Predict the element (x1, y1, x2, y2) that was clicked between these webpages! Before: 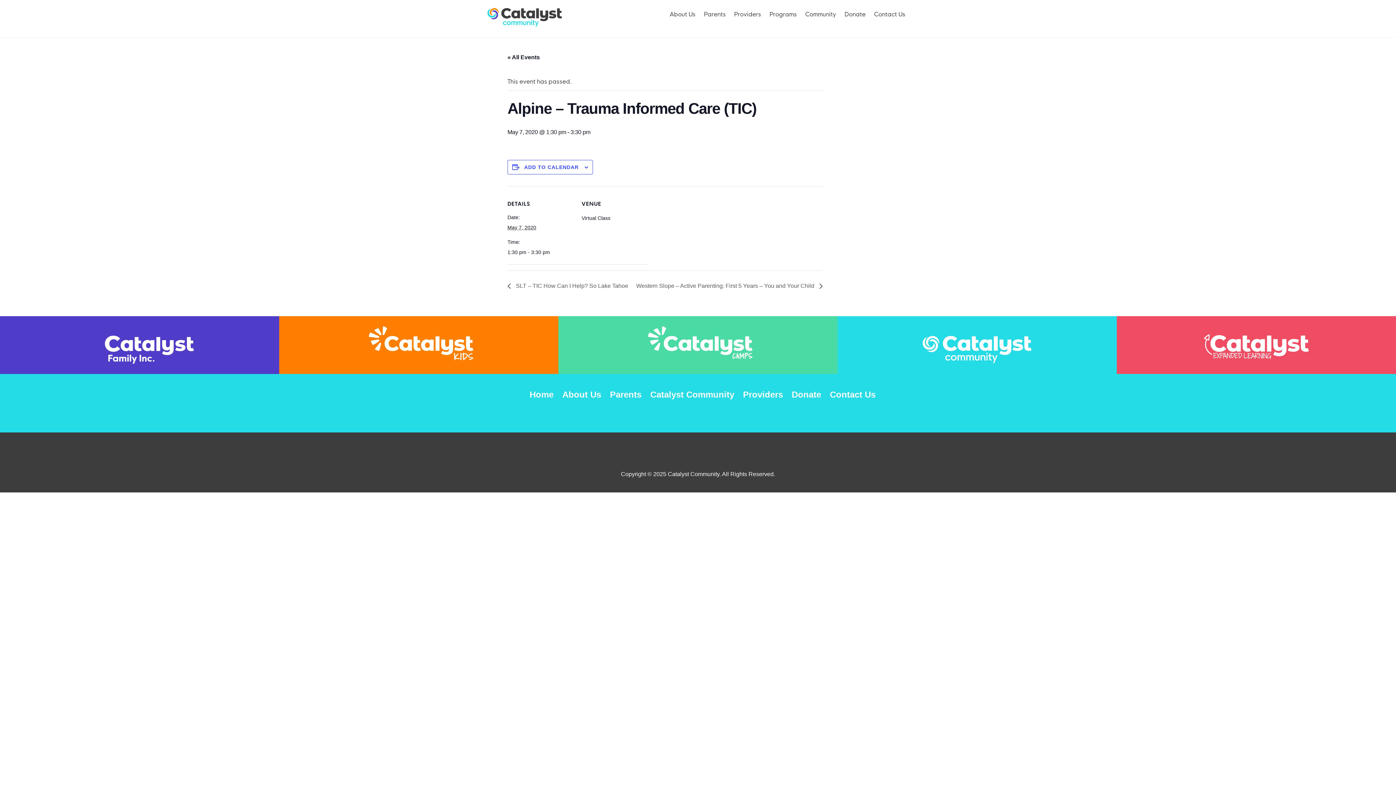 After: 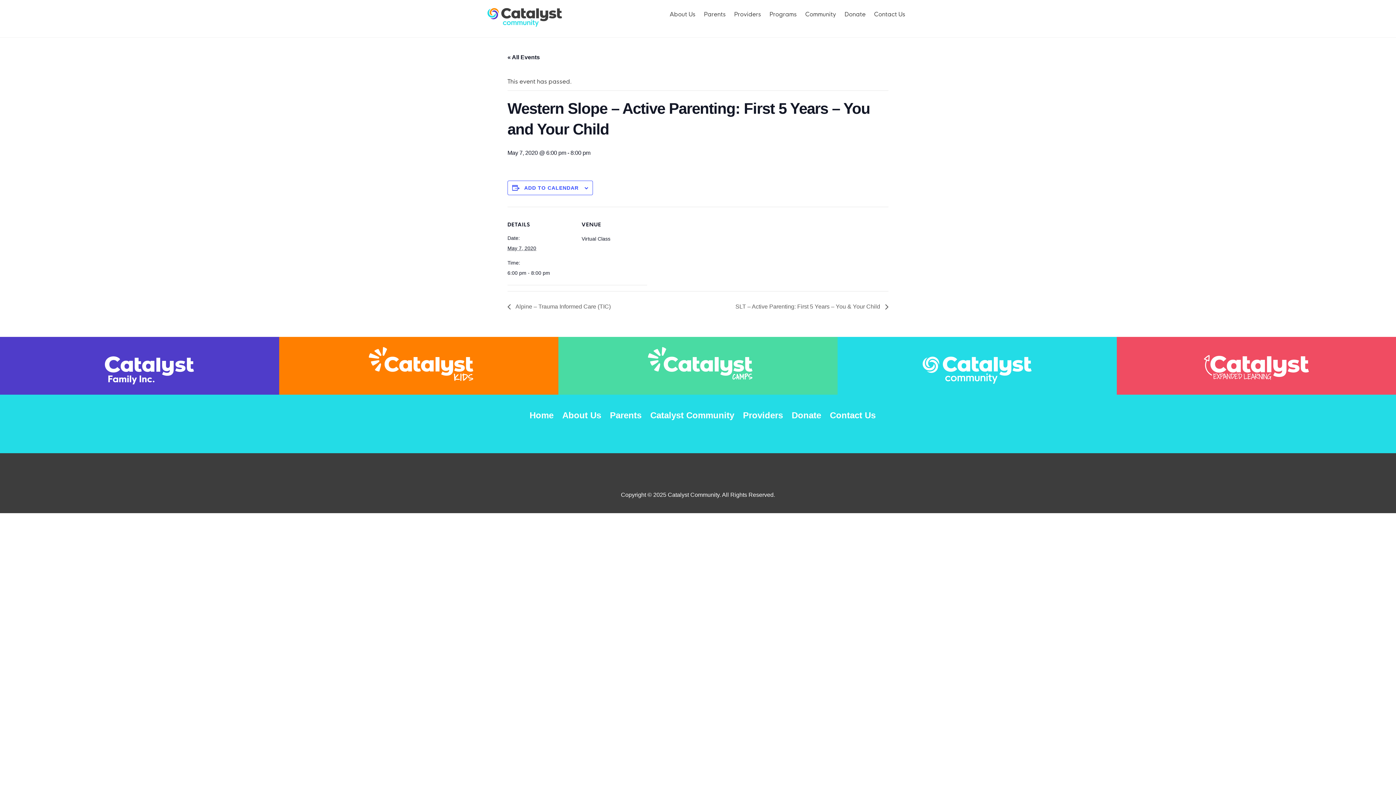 Action: label: Western Slope – Active Parenting: First 5 Years – You and Your Child  bbox: (632, 282, 822, 289)